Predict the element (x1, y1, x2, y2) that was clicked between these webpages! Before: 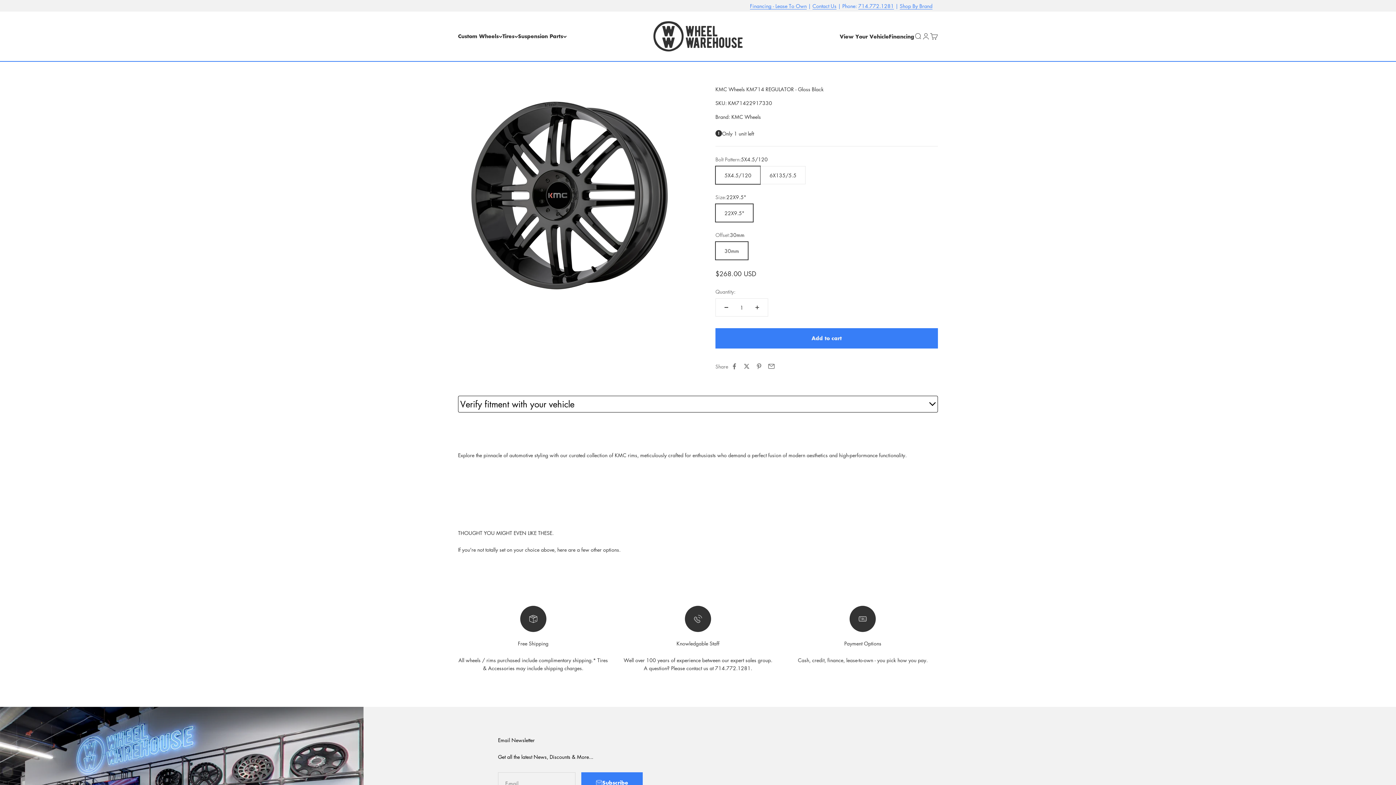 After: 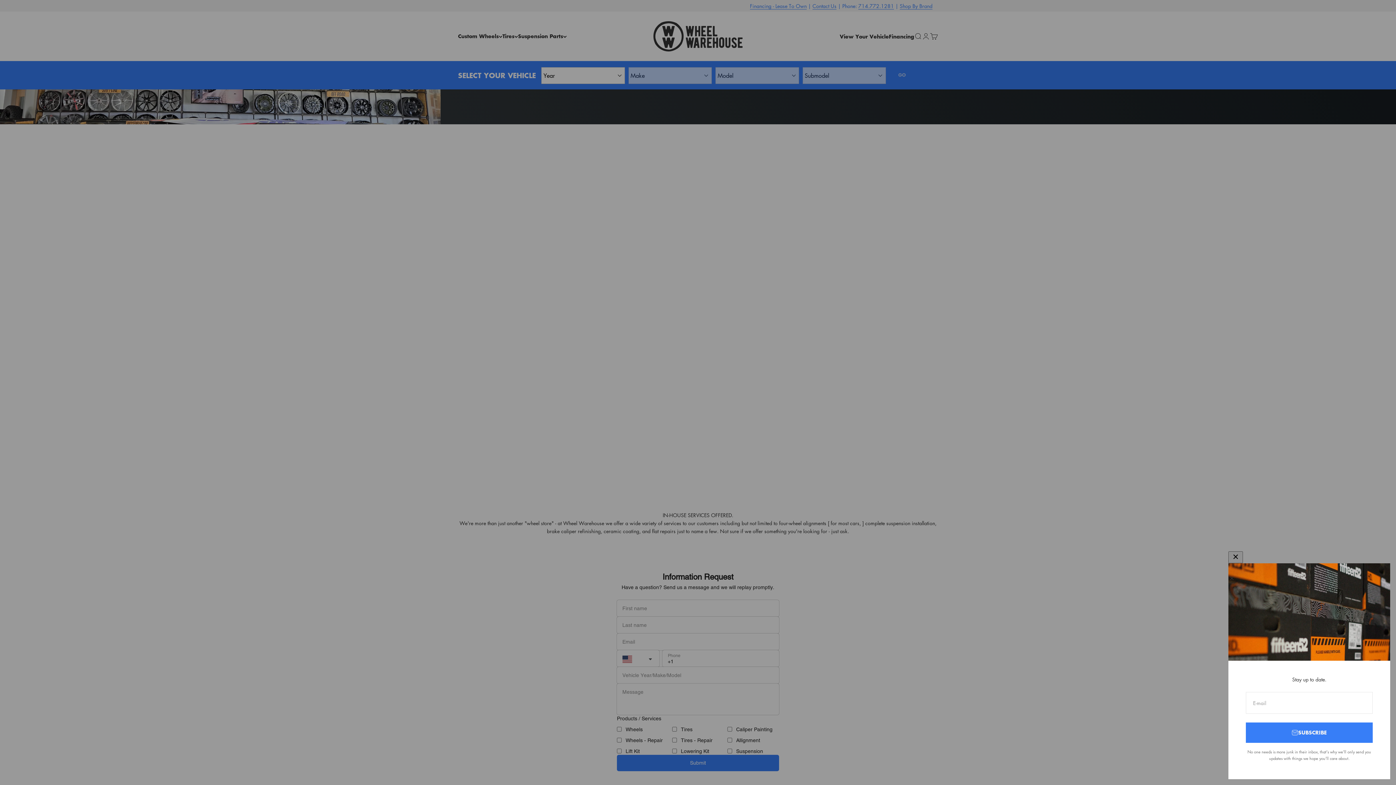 Action: label: Wheel Warehouse bbox: (652, 20, 743, 52)